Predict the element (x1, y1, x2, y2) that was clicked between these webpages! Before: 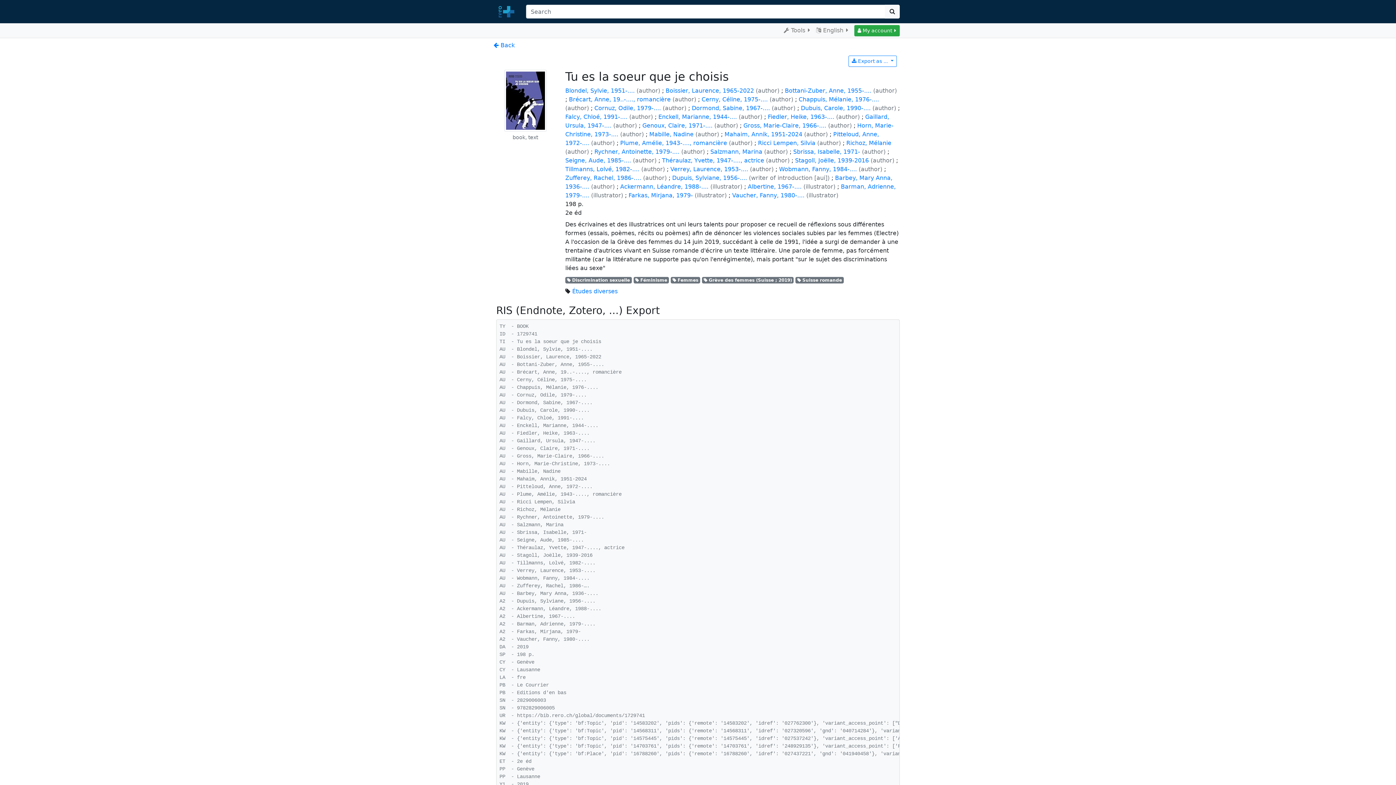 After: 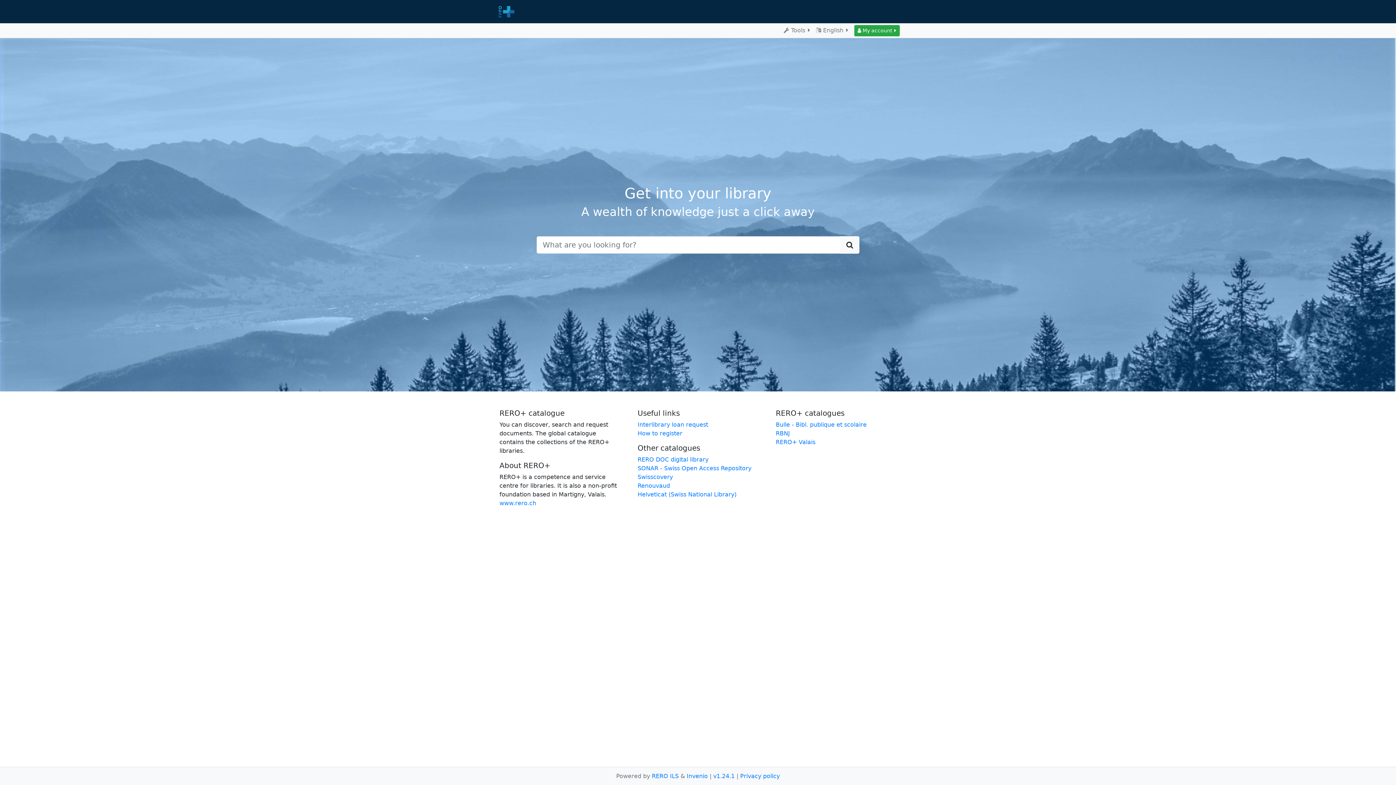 Action: bbox: (496, 2, 520, 20)